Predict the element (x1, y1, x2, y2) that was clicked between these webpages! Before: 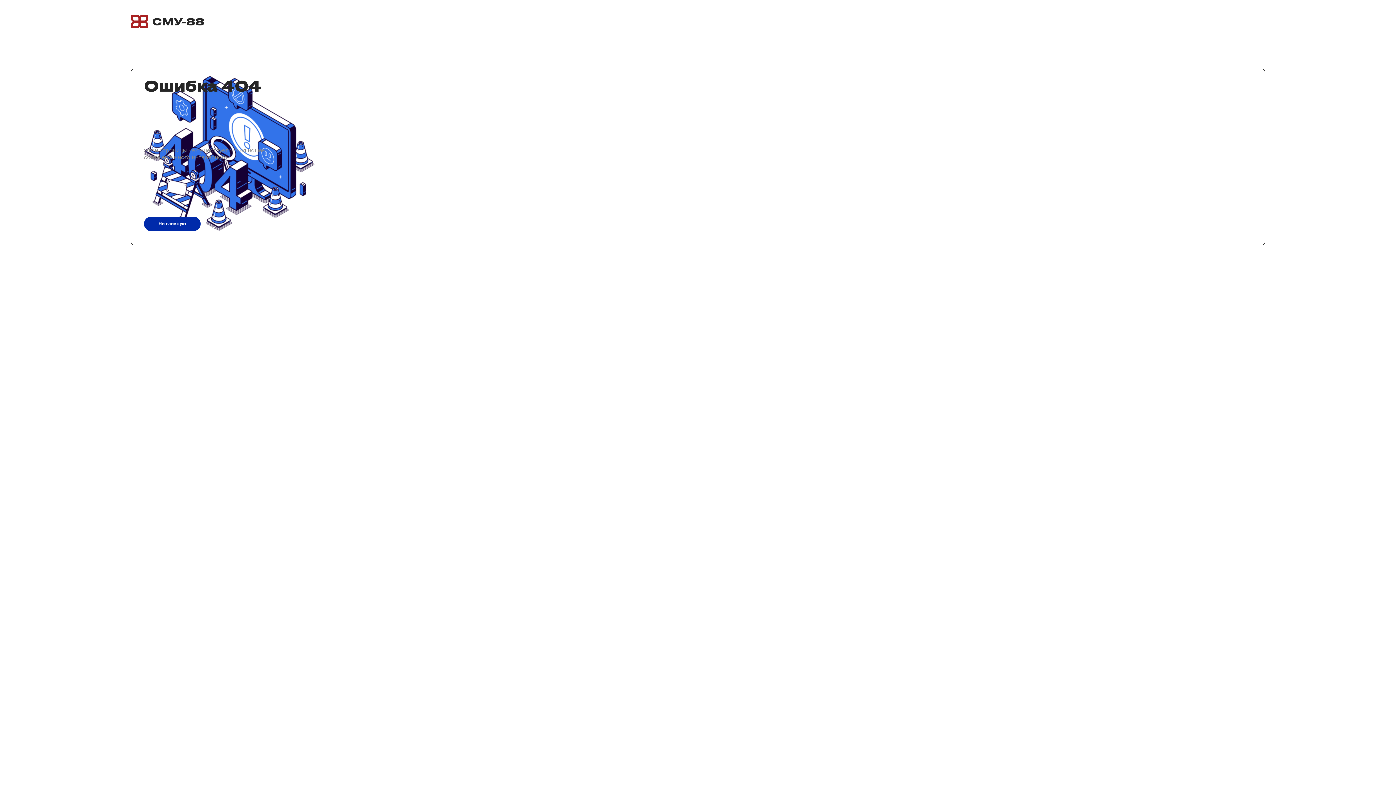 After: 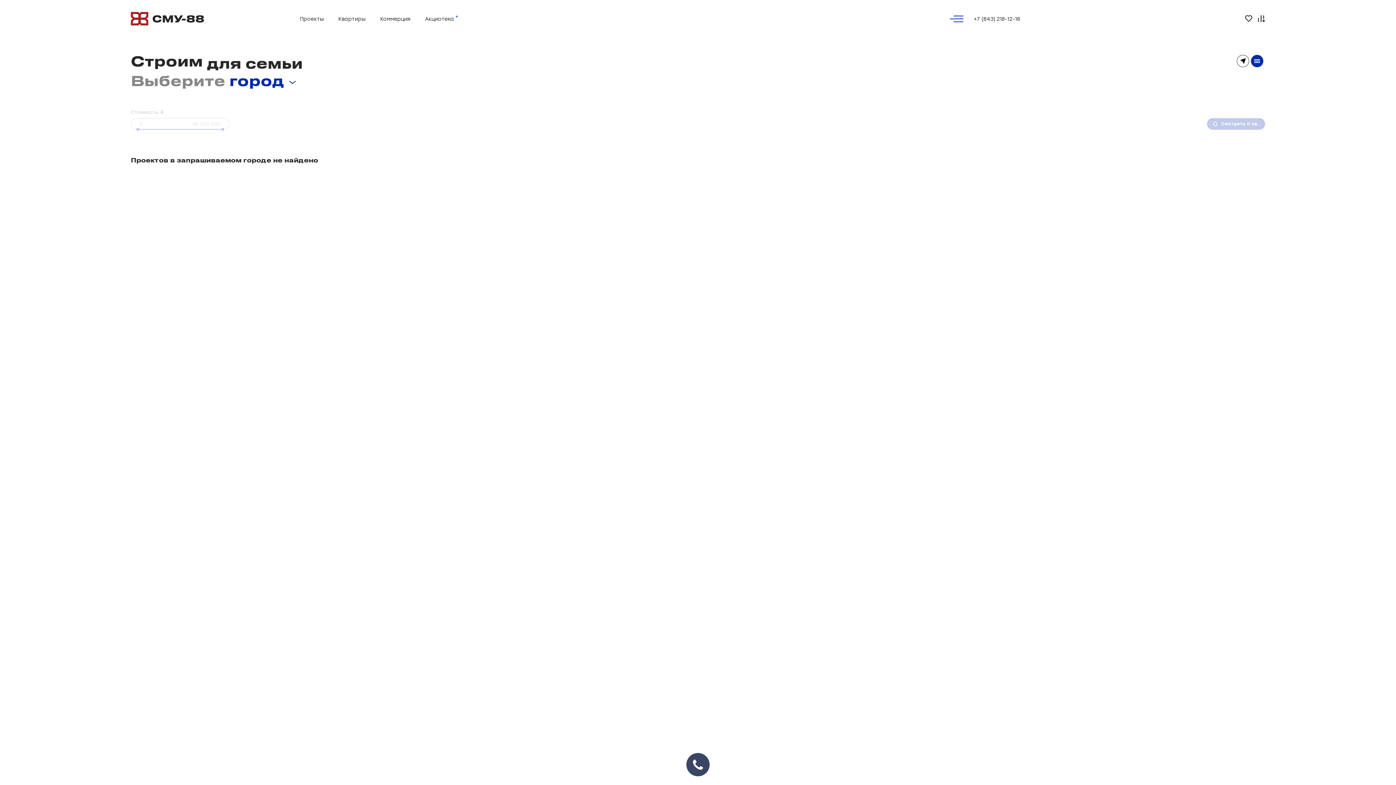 Action: bbox: (130, 14, 204, 28)